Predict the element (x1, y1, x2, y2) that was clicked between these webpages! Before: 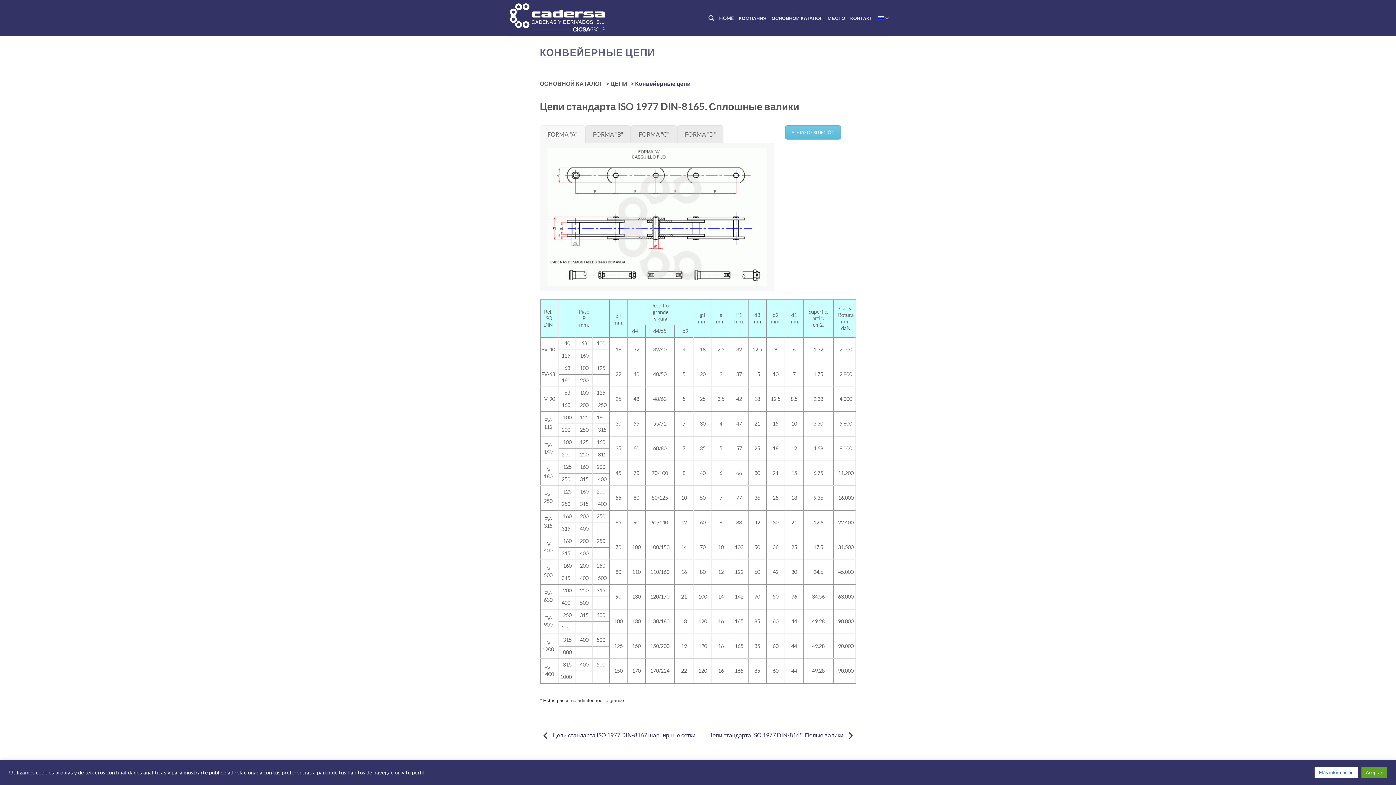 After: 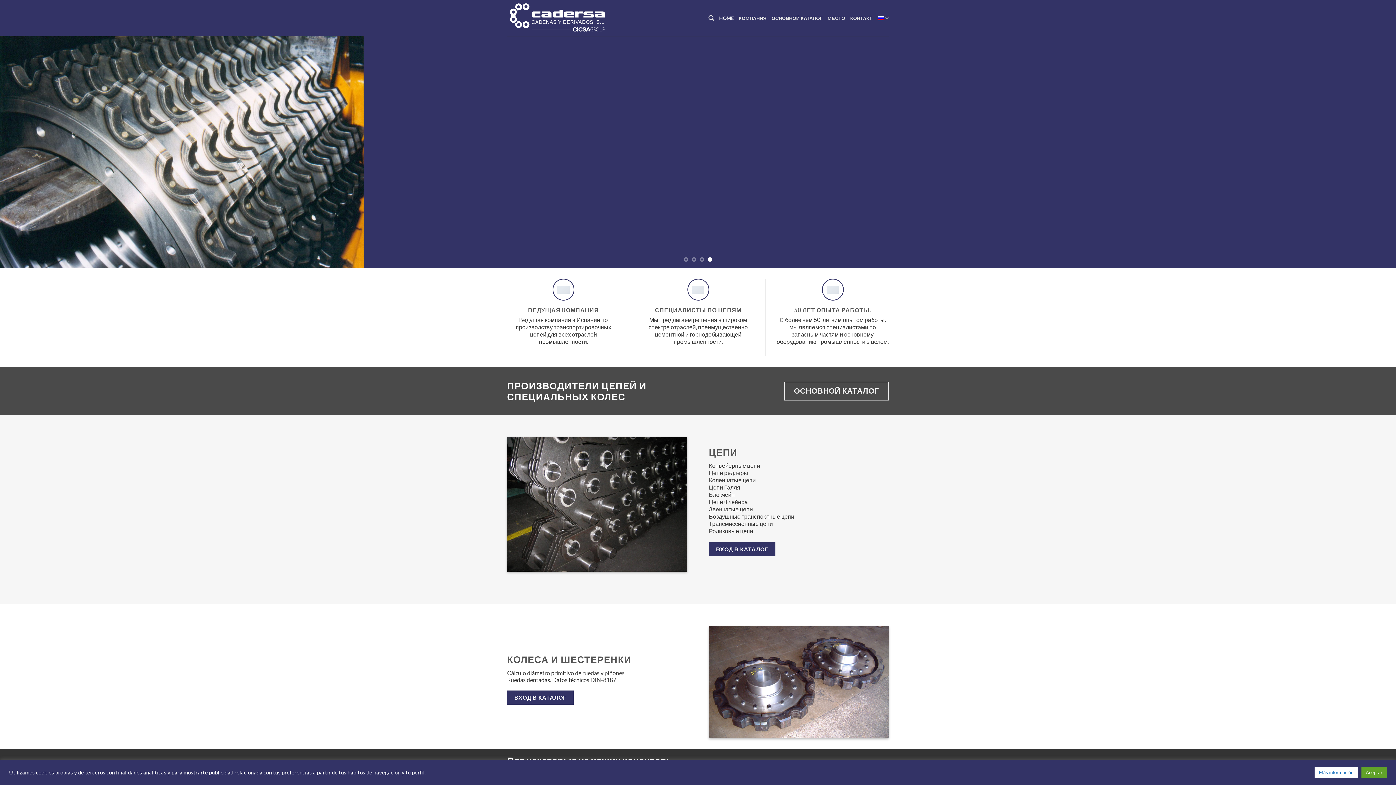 Action: bbox: (719, 11, 733, 24) label: HOME